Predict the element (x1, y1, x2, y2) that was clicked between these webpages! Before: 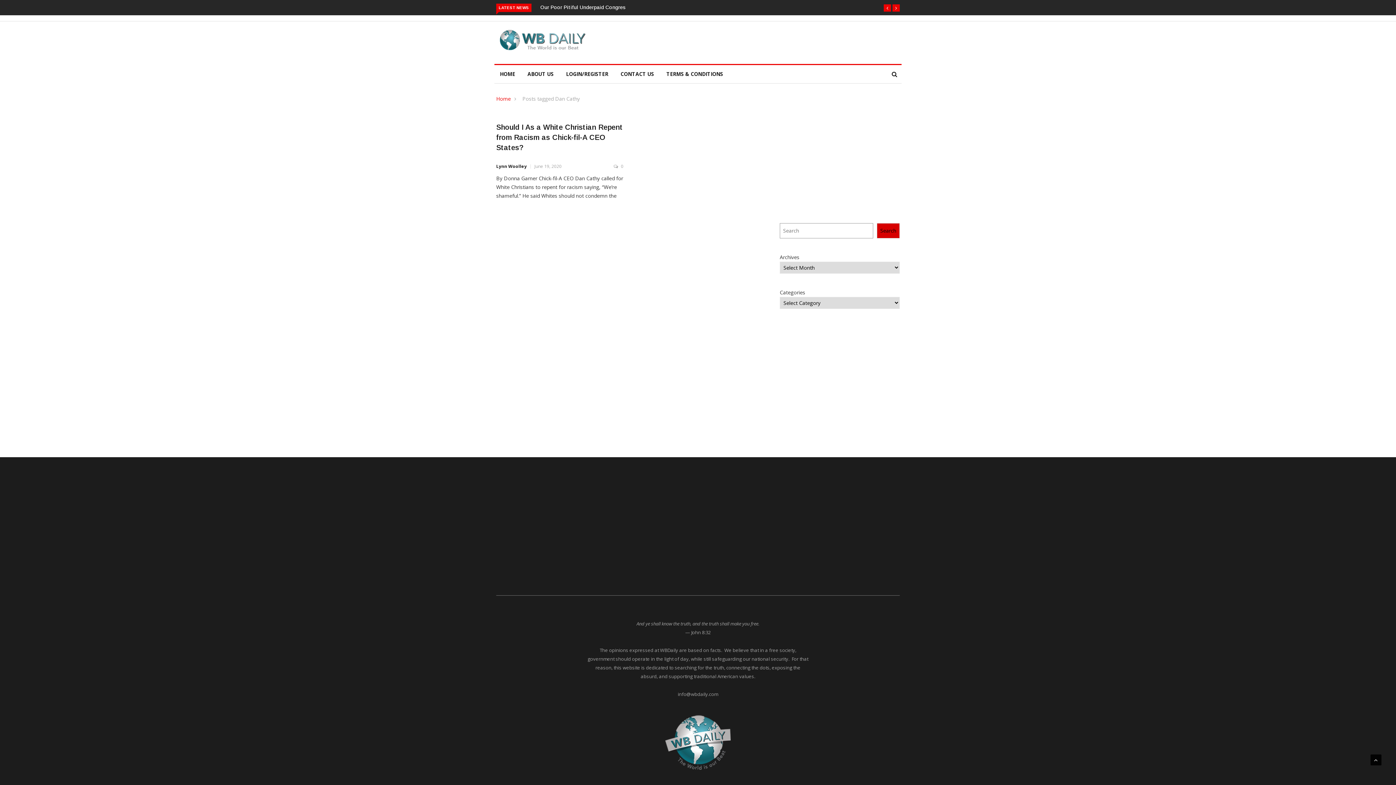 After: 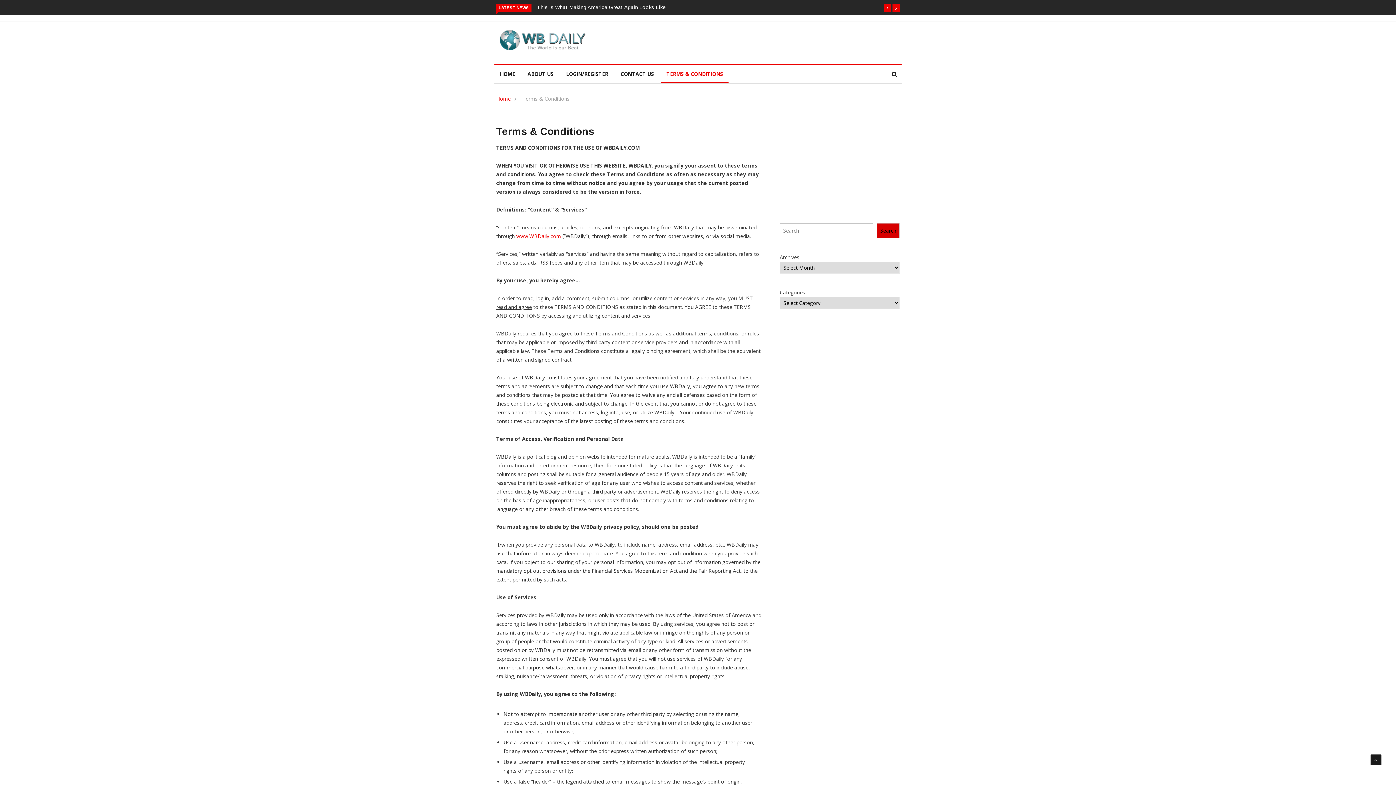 Action: label: TERMS & CONDITIONS bbox: (661, 65, 728, 83)